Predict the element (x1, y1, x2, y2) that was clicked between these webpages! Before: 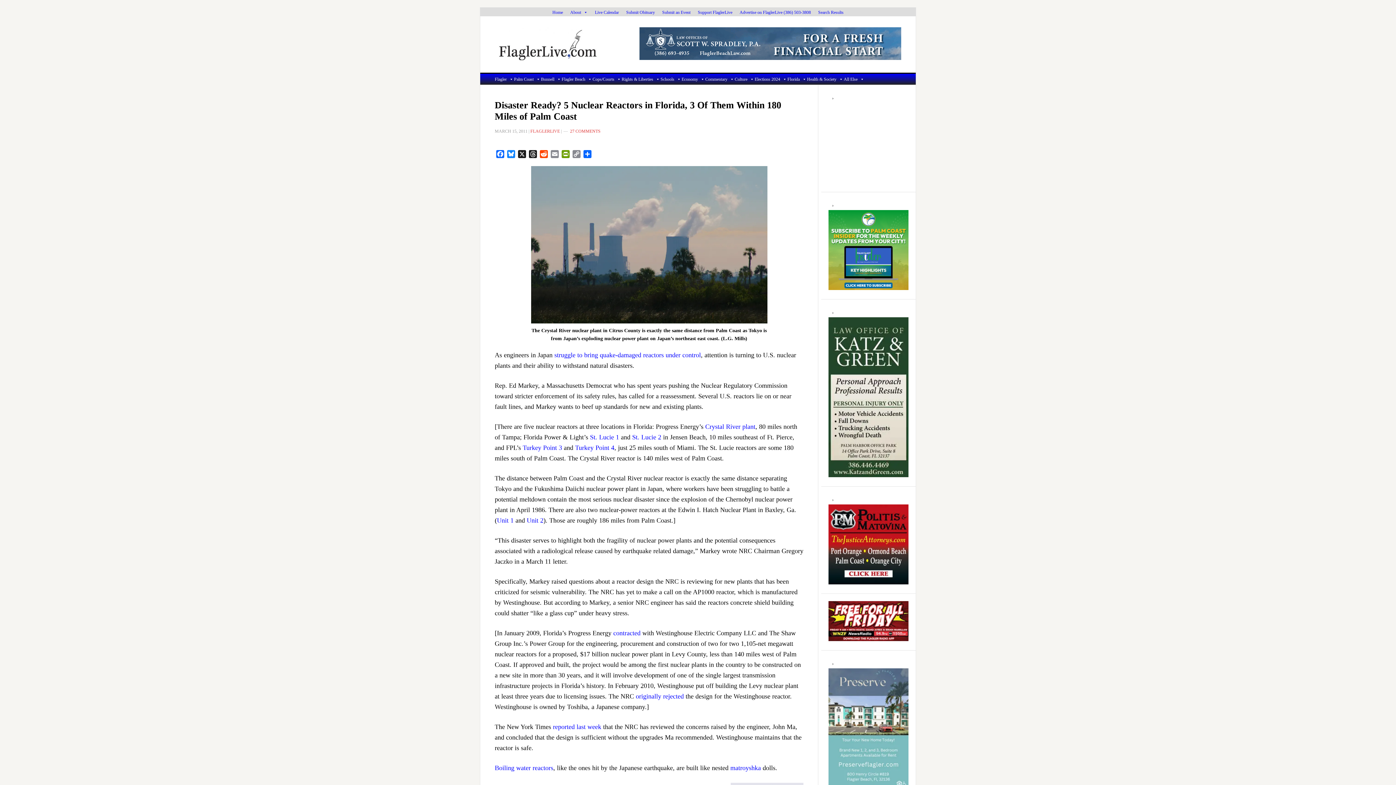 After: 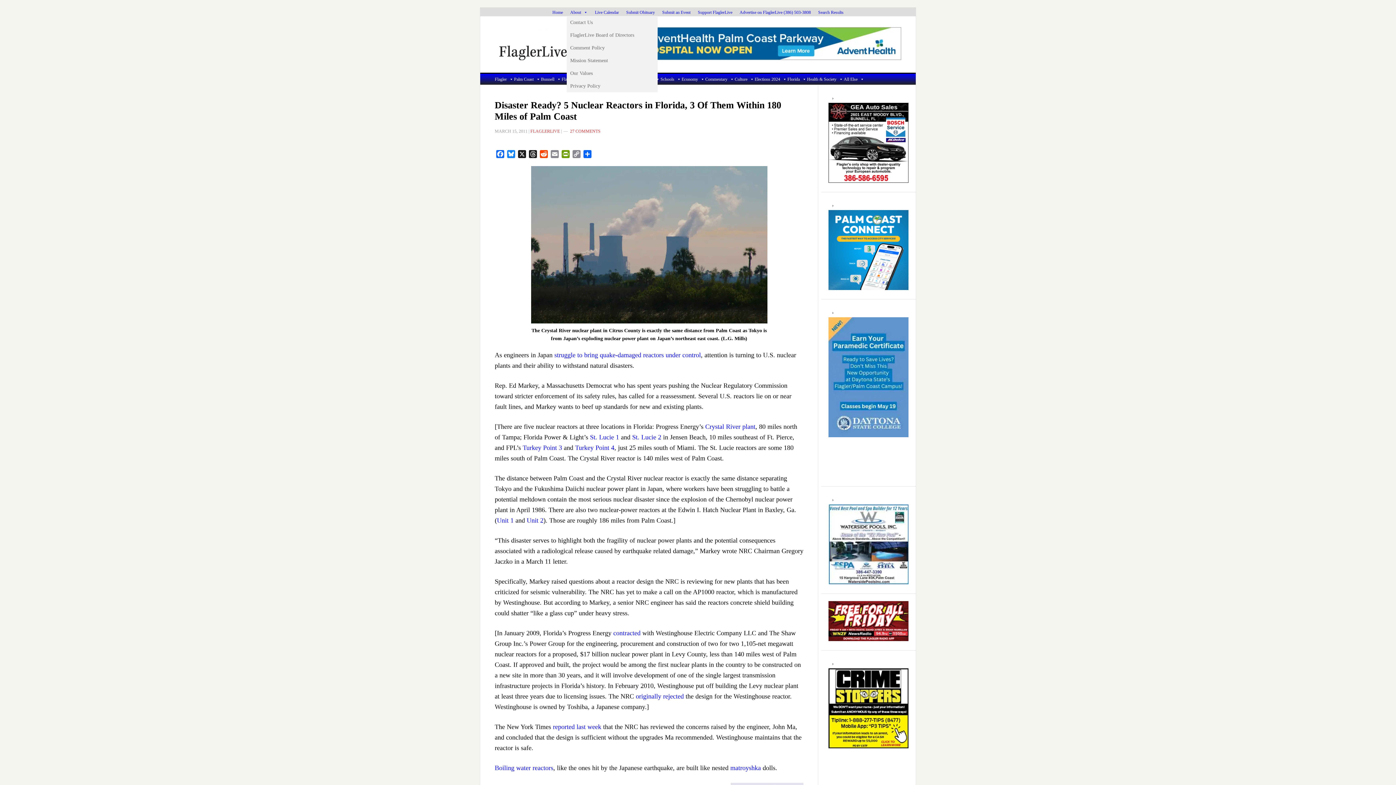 Action: label: About bbox: (566, 8, 591, 15)